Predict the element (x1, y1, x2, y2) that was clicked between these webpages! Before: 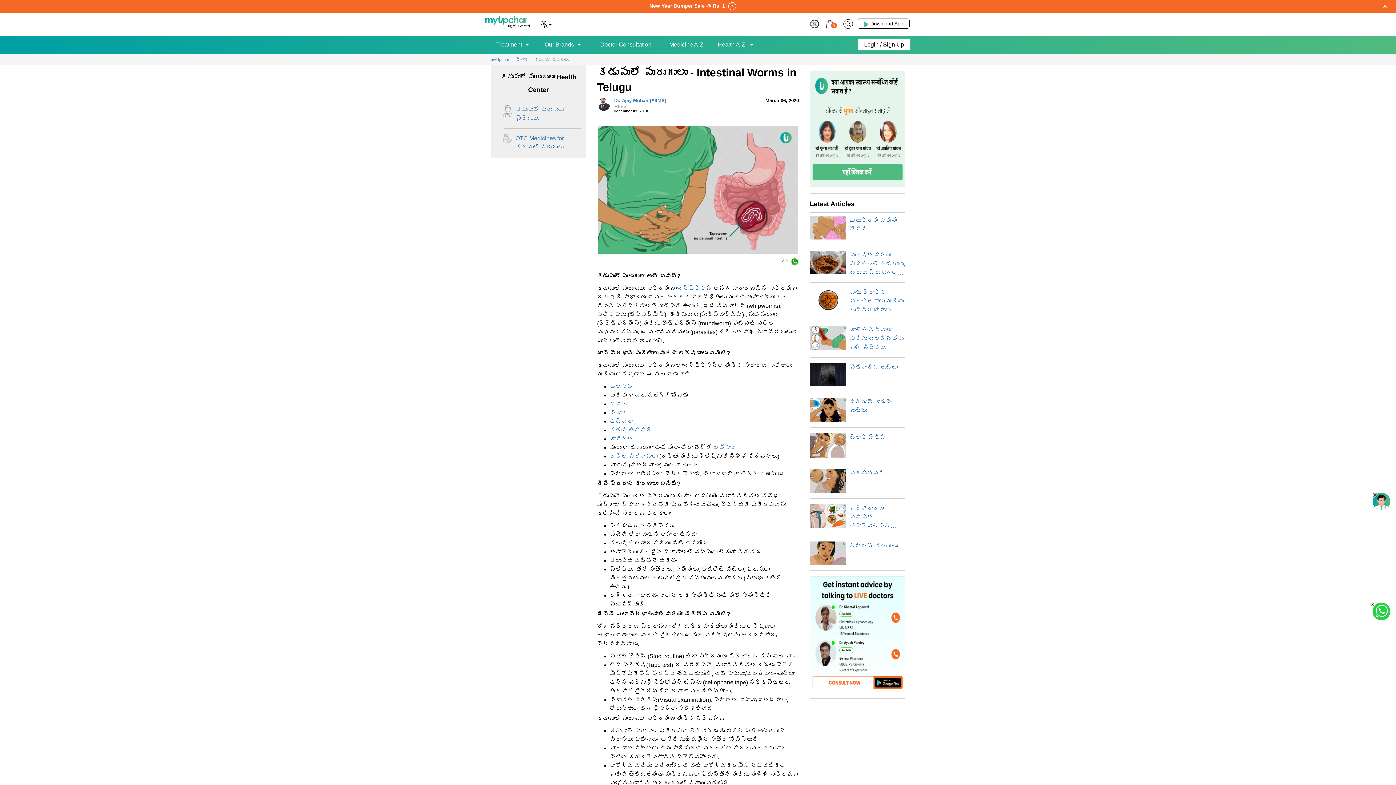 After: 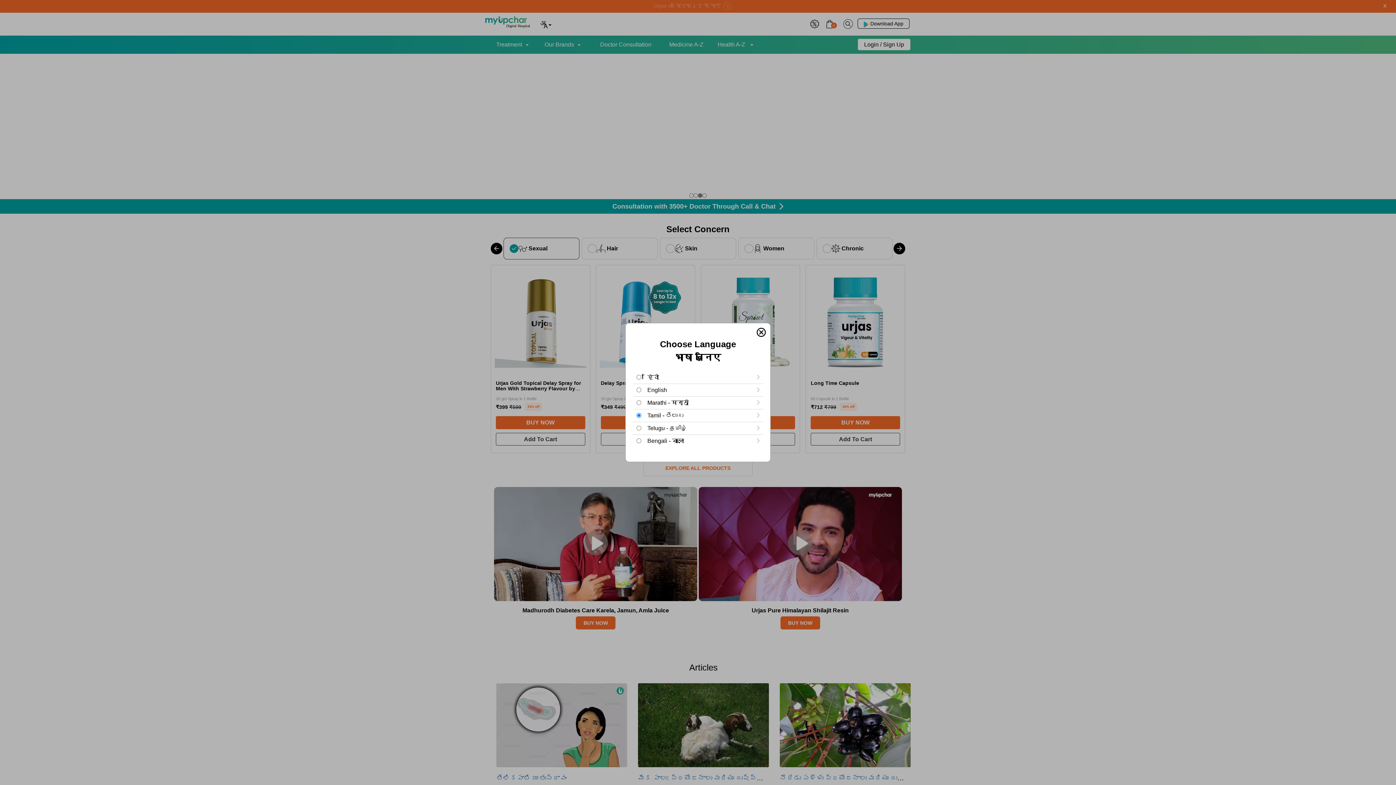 Action: label: myUpchar bbox: (490, 57, 509, 61)